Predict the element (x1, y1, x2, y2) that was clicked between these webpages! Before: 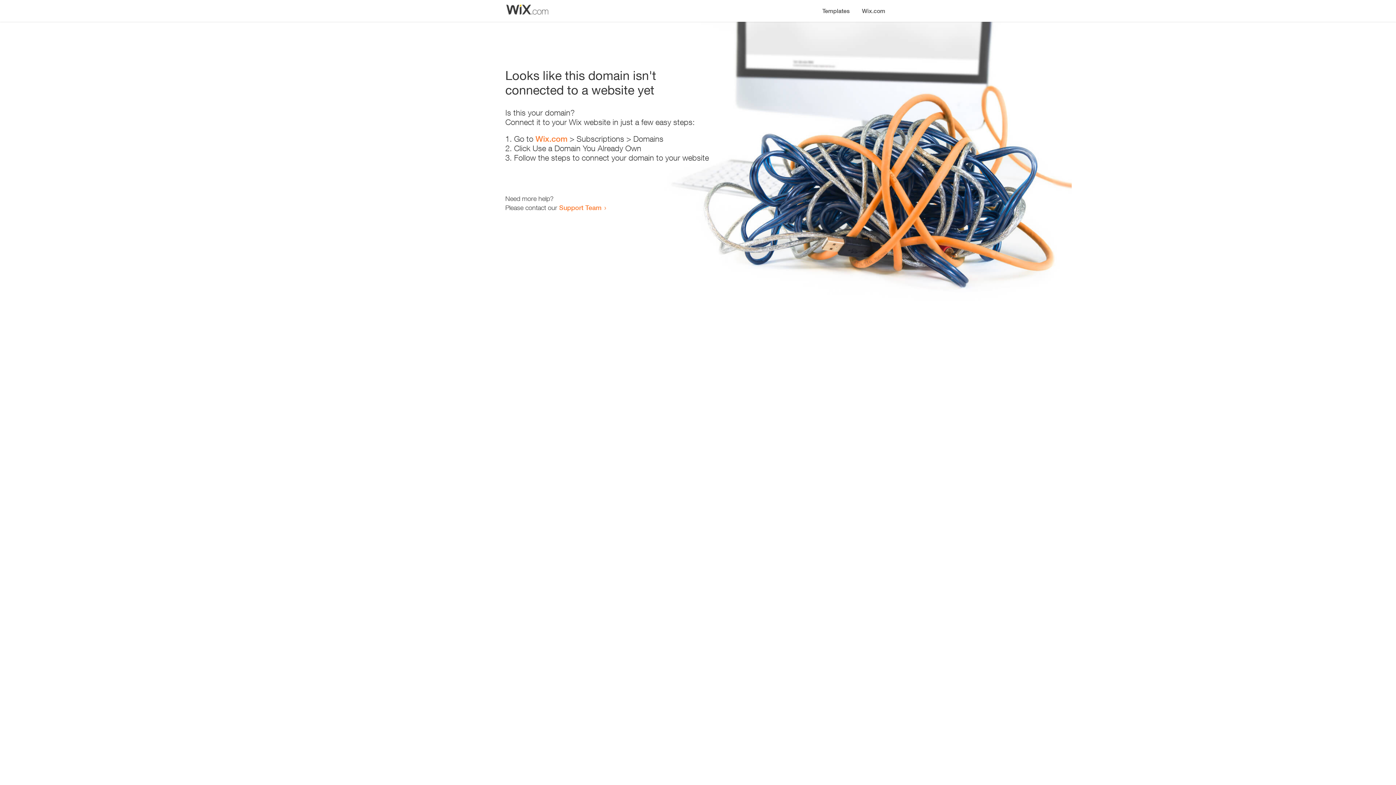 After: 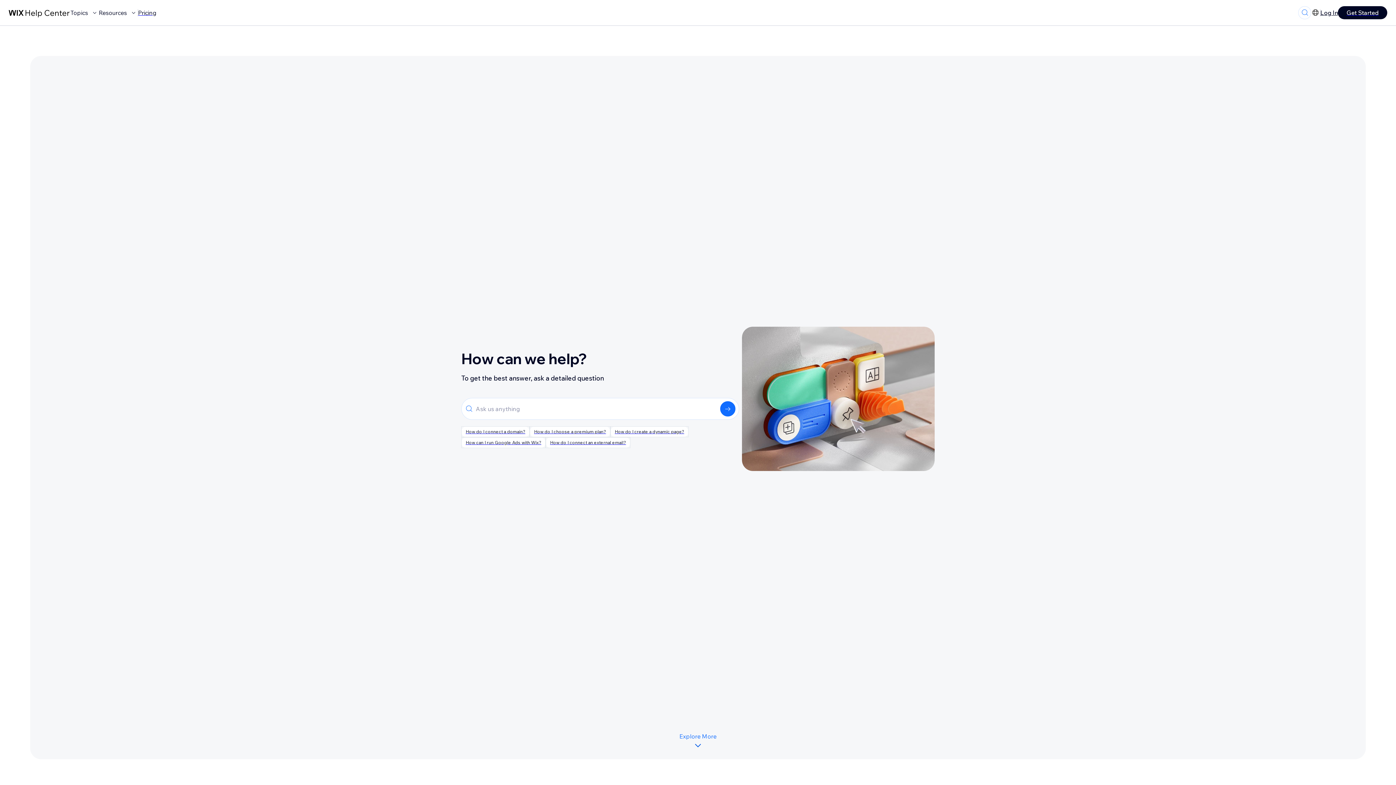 Action: bbox: (559, 203, 601, 211) label: Support Team